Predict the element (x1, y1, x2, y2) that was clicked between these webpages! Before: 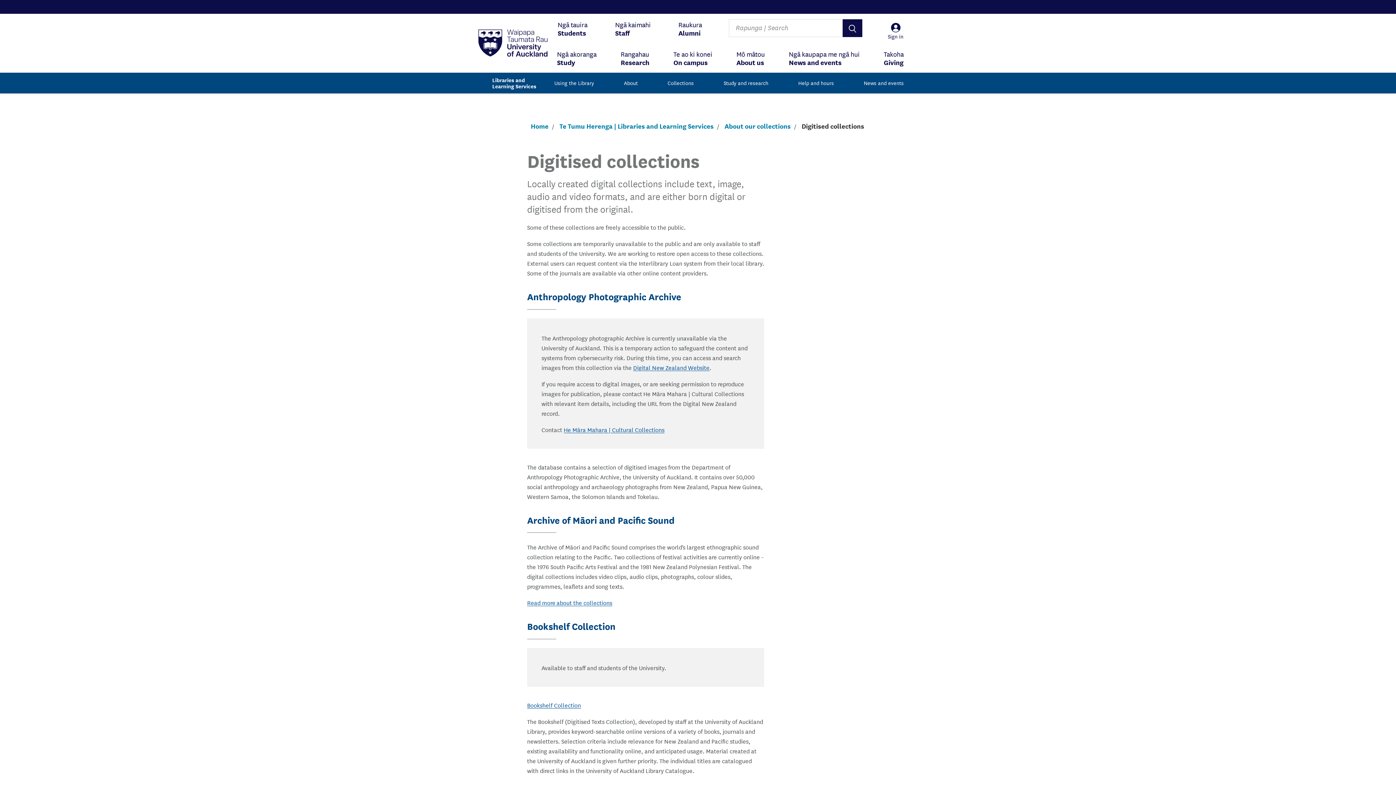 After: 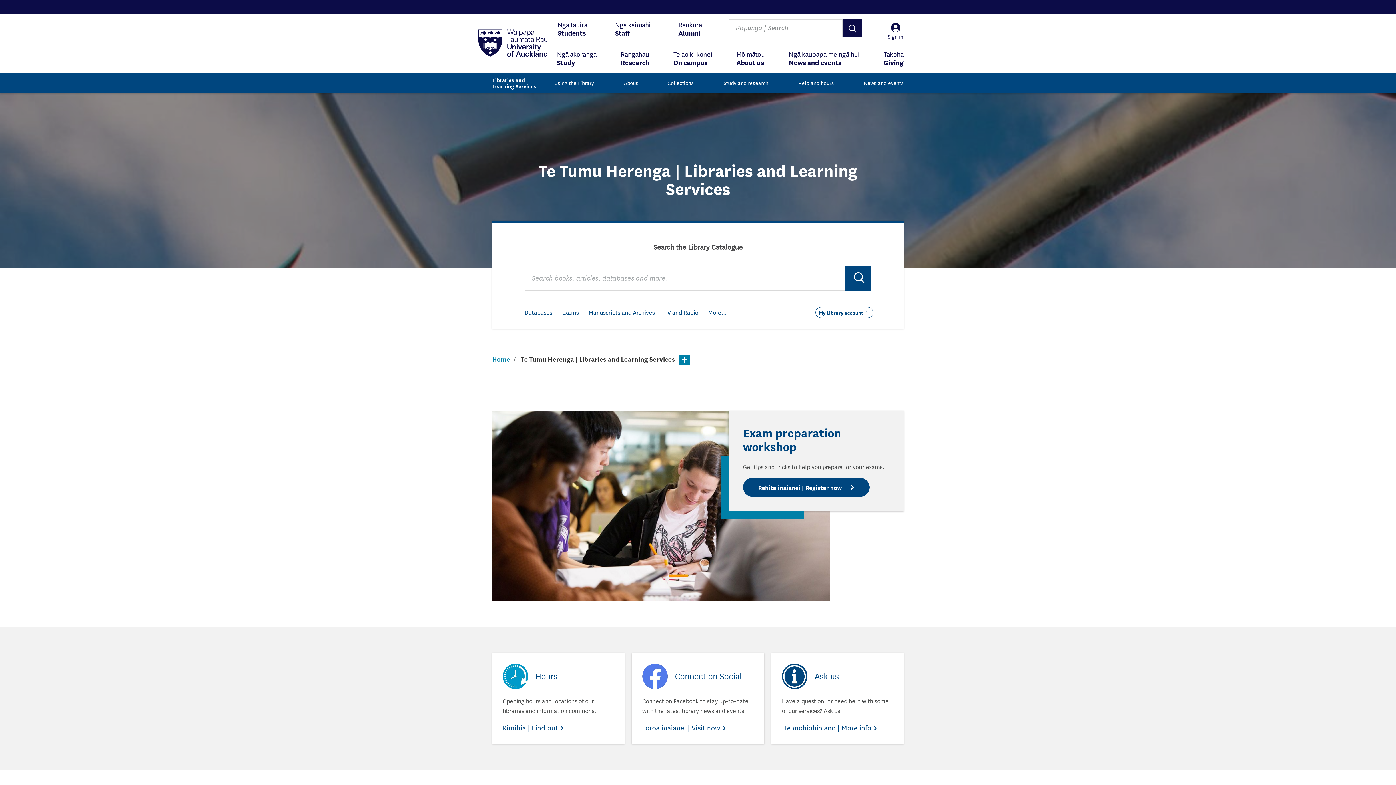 Action: label: Libraries and Learning Services bbox: (492, 76, 547, 89)